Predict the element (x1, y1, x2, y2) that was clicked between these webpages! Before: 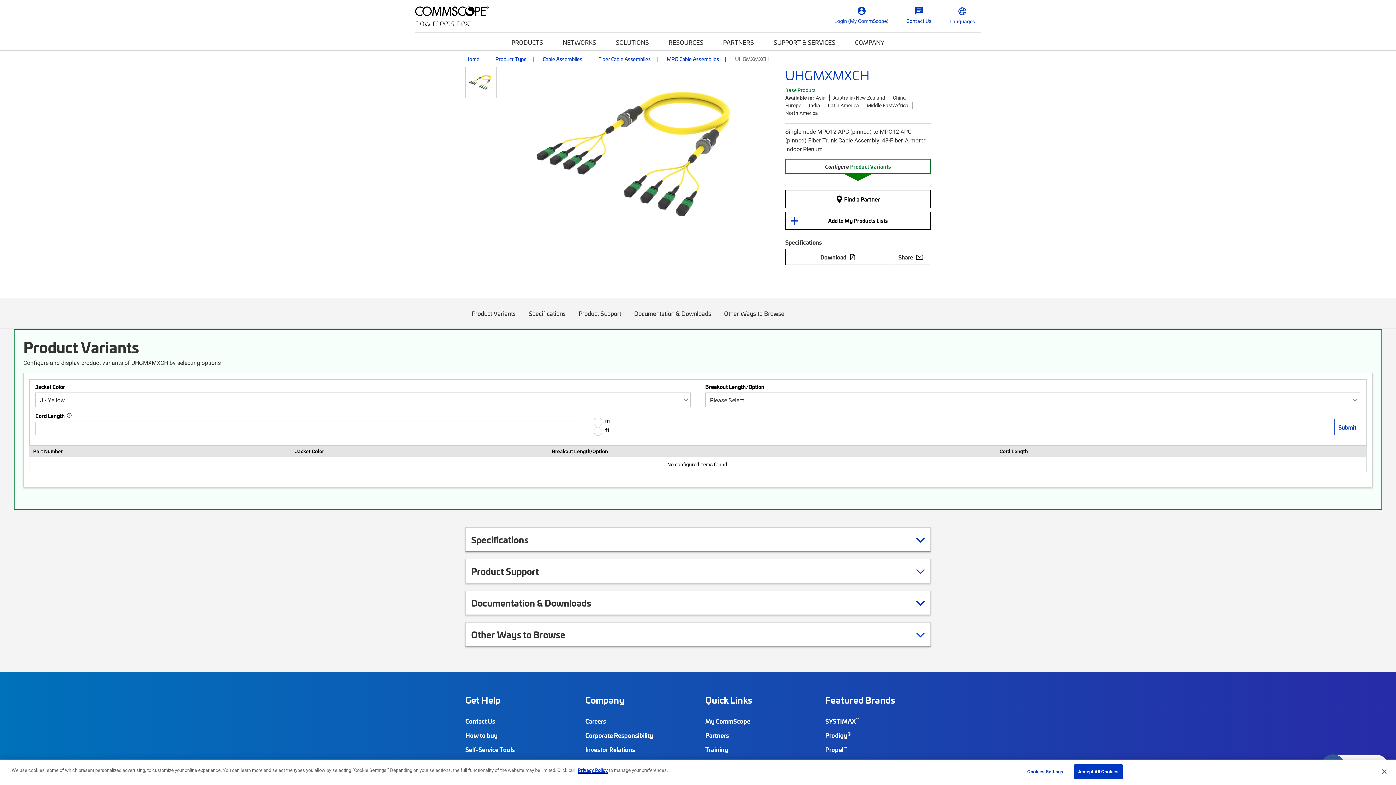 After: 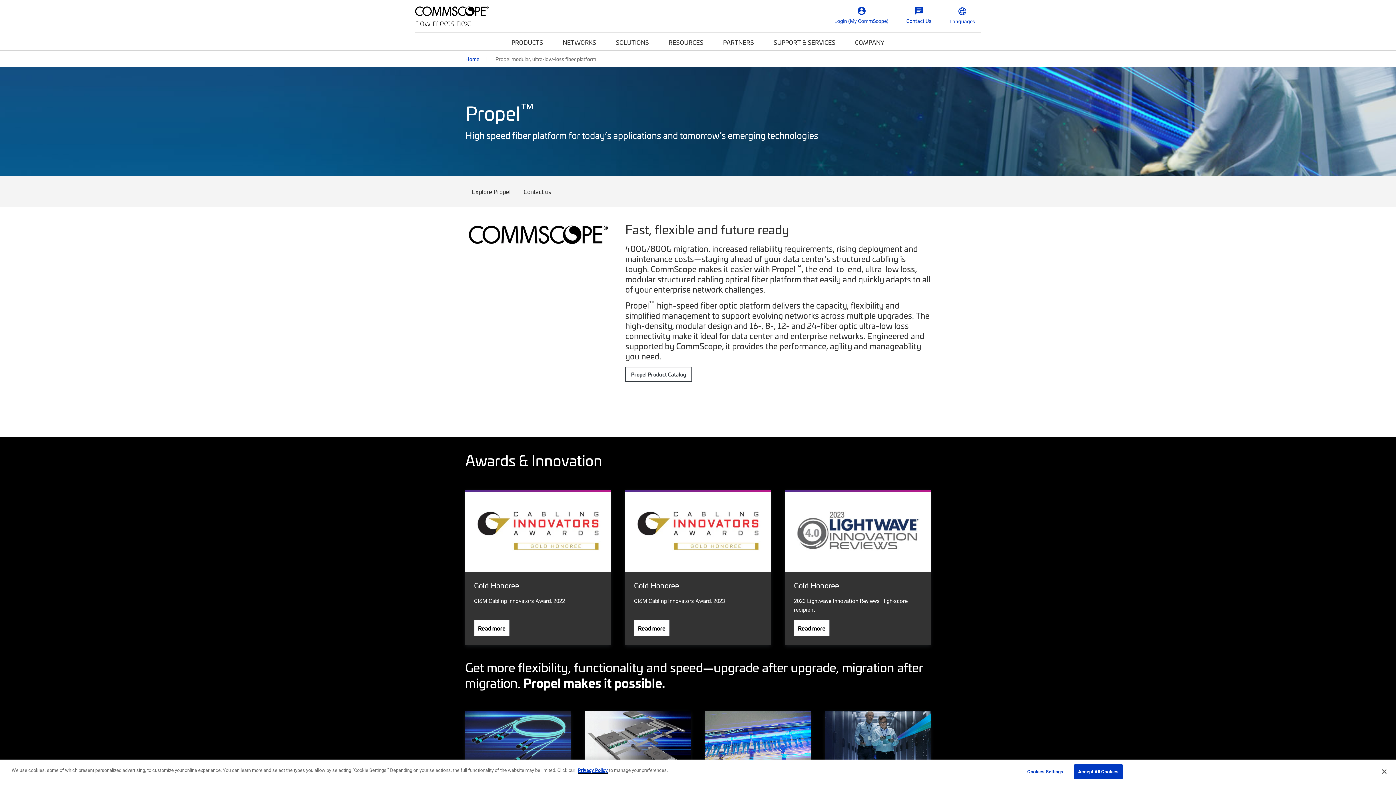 Action: bbox: (825, 746, 848, 753) label: Propel™